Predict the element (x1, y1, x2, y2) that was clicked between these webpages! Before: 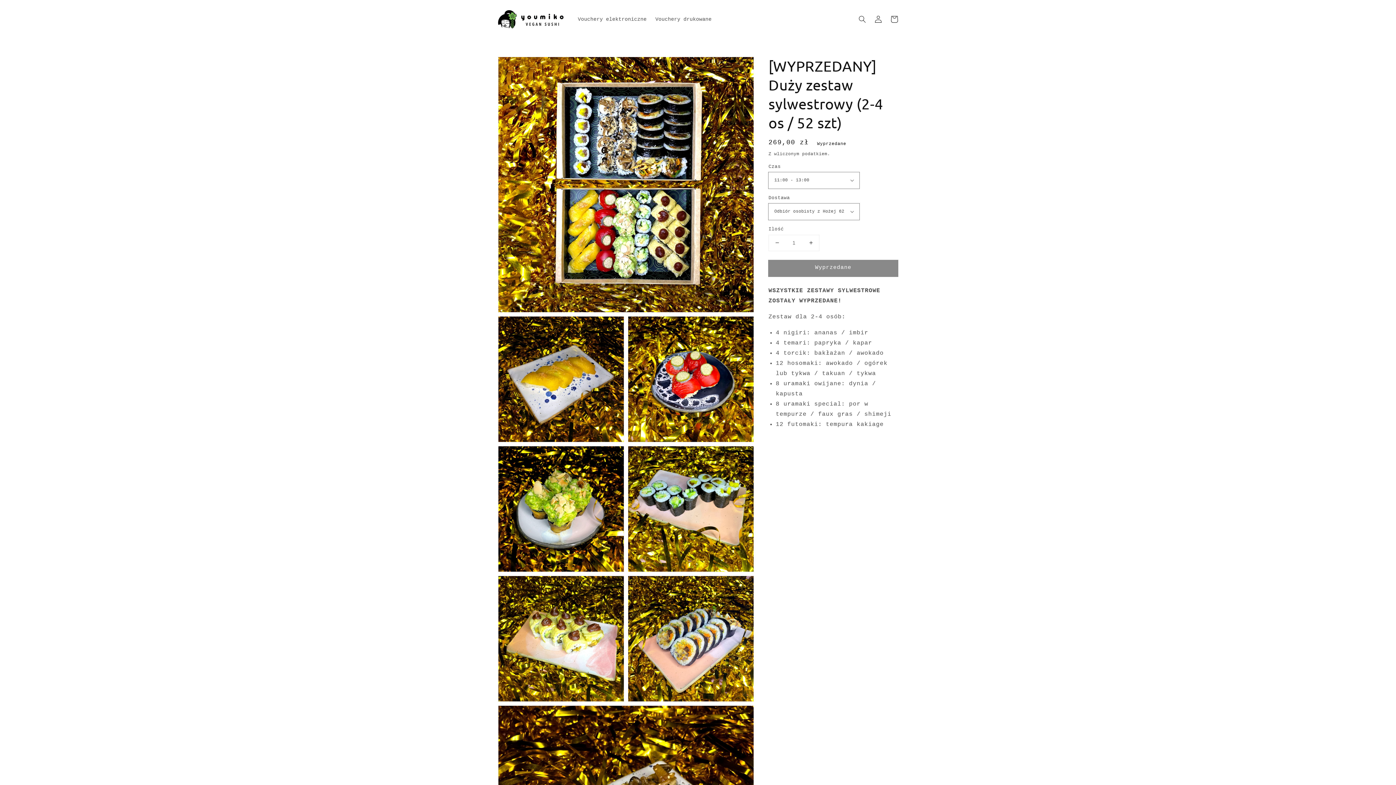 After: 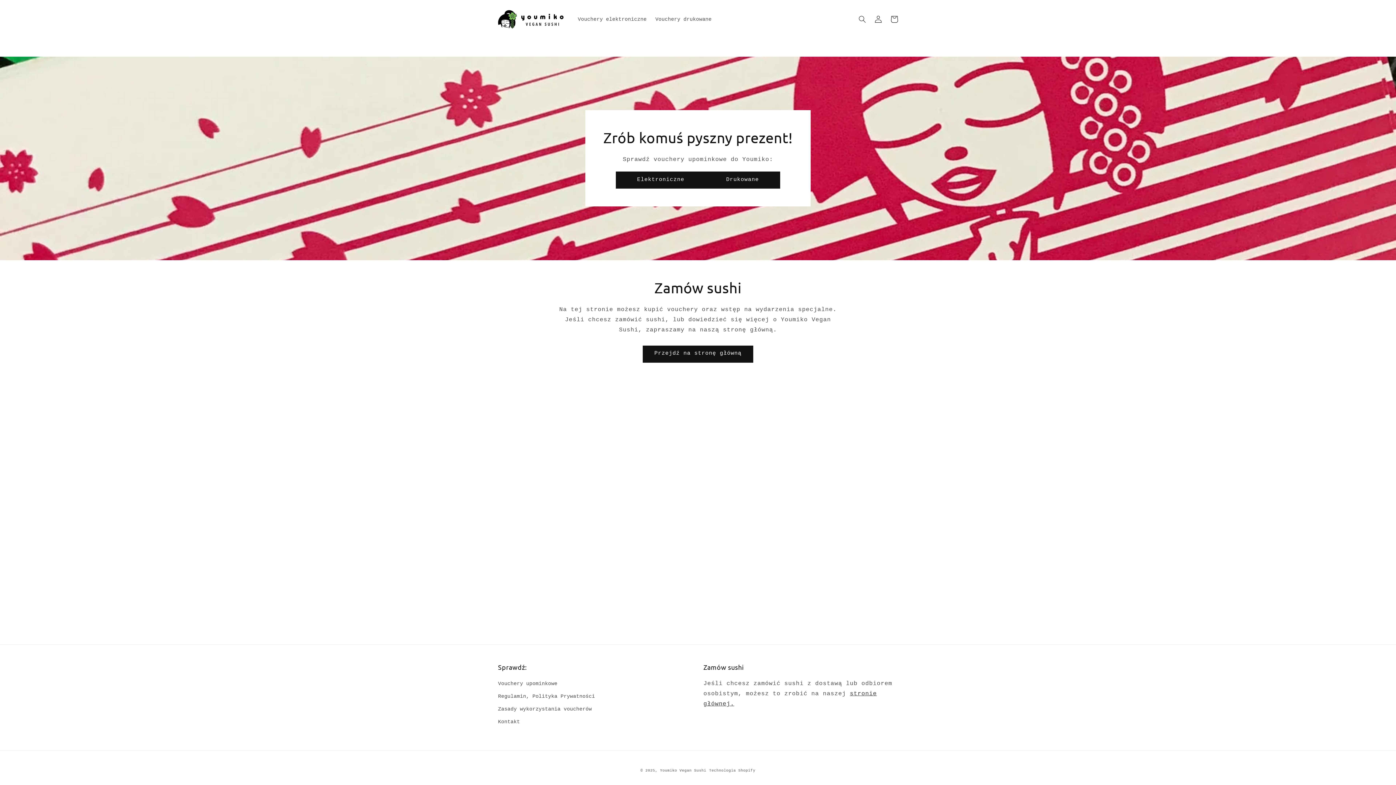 Action: bbox: (495, 7, 566, 31)